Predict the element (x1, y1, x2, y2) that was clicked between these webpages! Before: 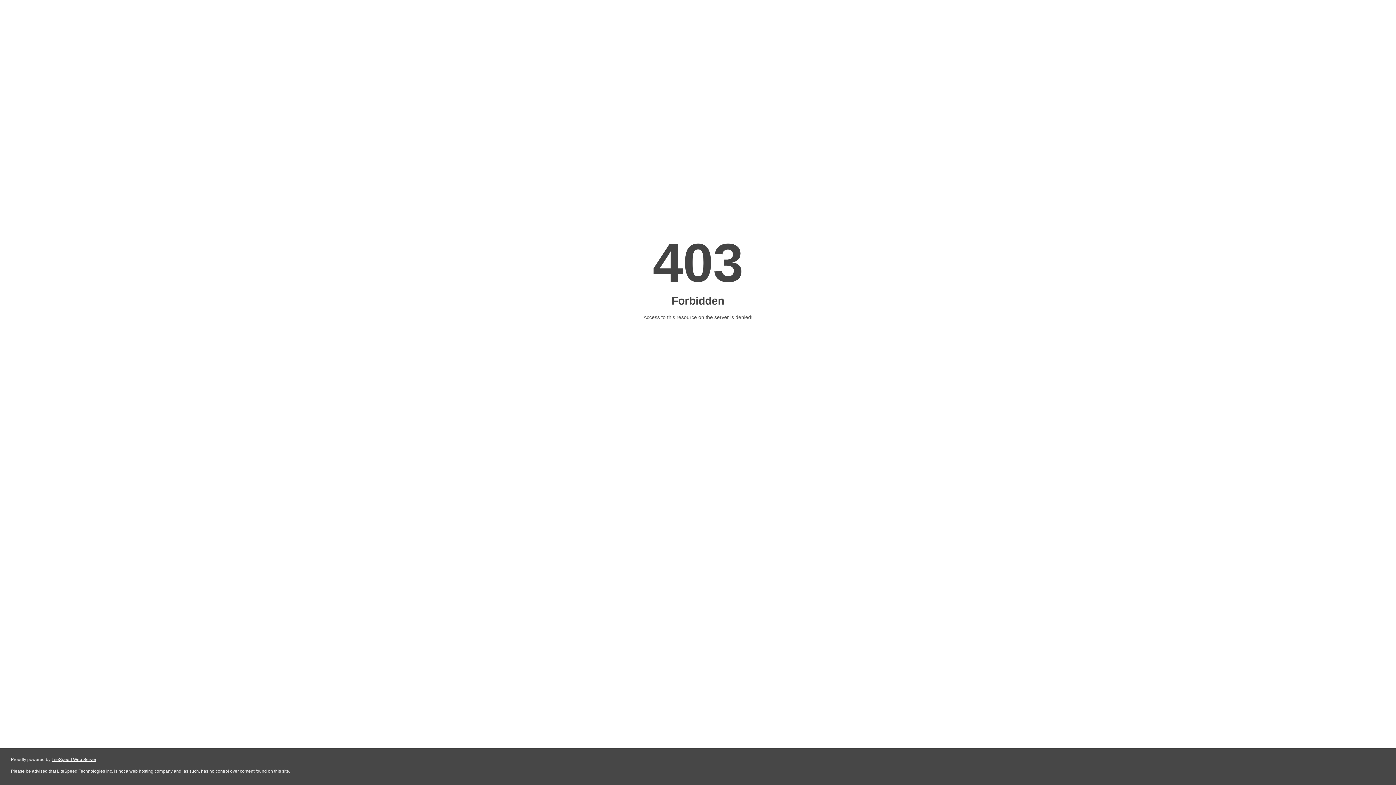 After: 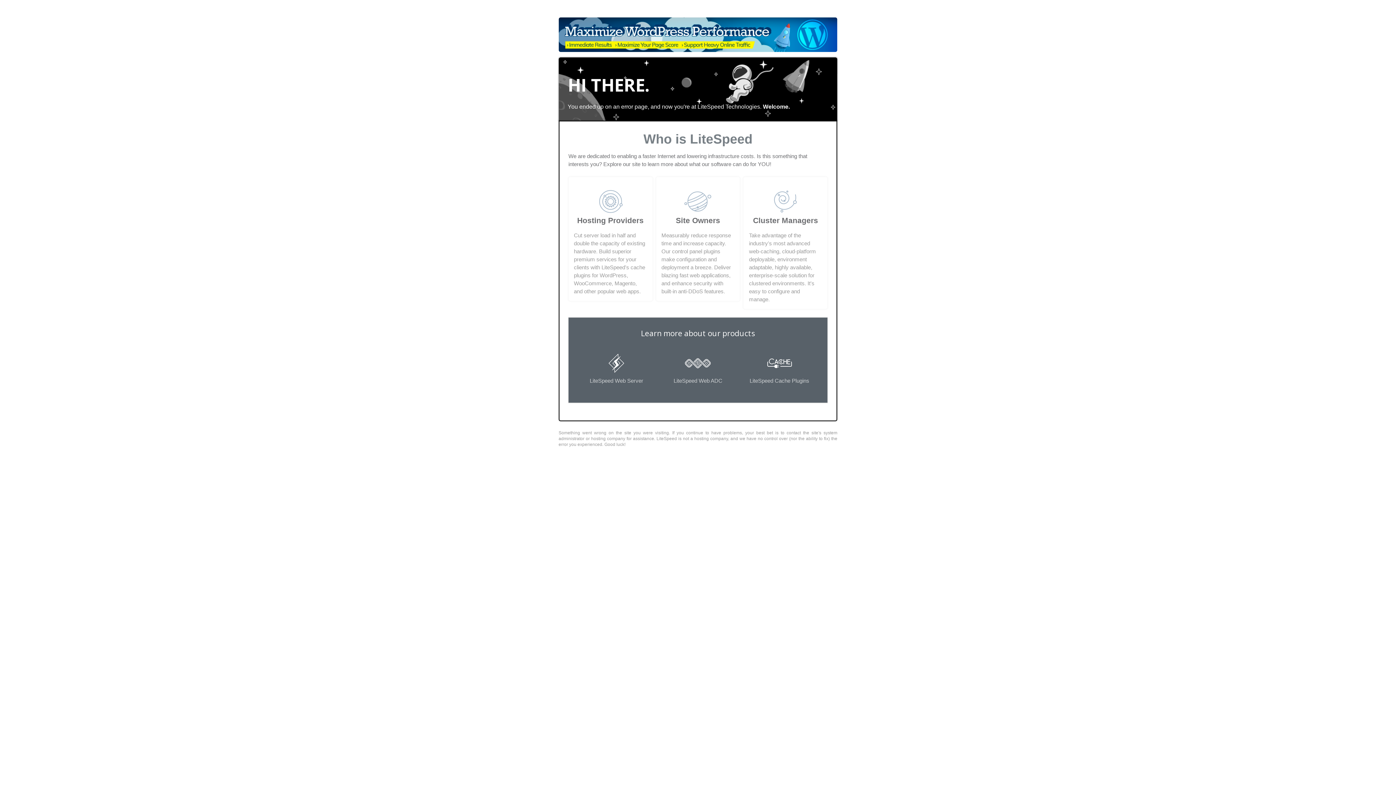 Action: label: LiteSpeed Web Server bbox: (51, 757, 96, 762)